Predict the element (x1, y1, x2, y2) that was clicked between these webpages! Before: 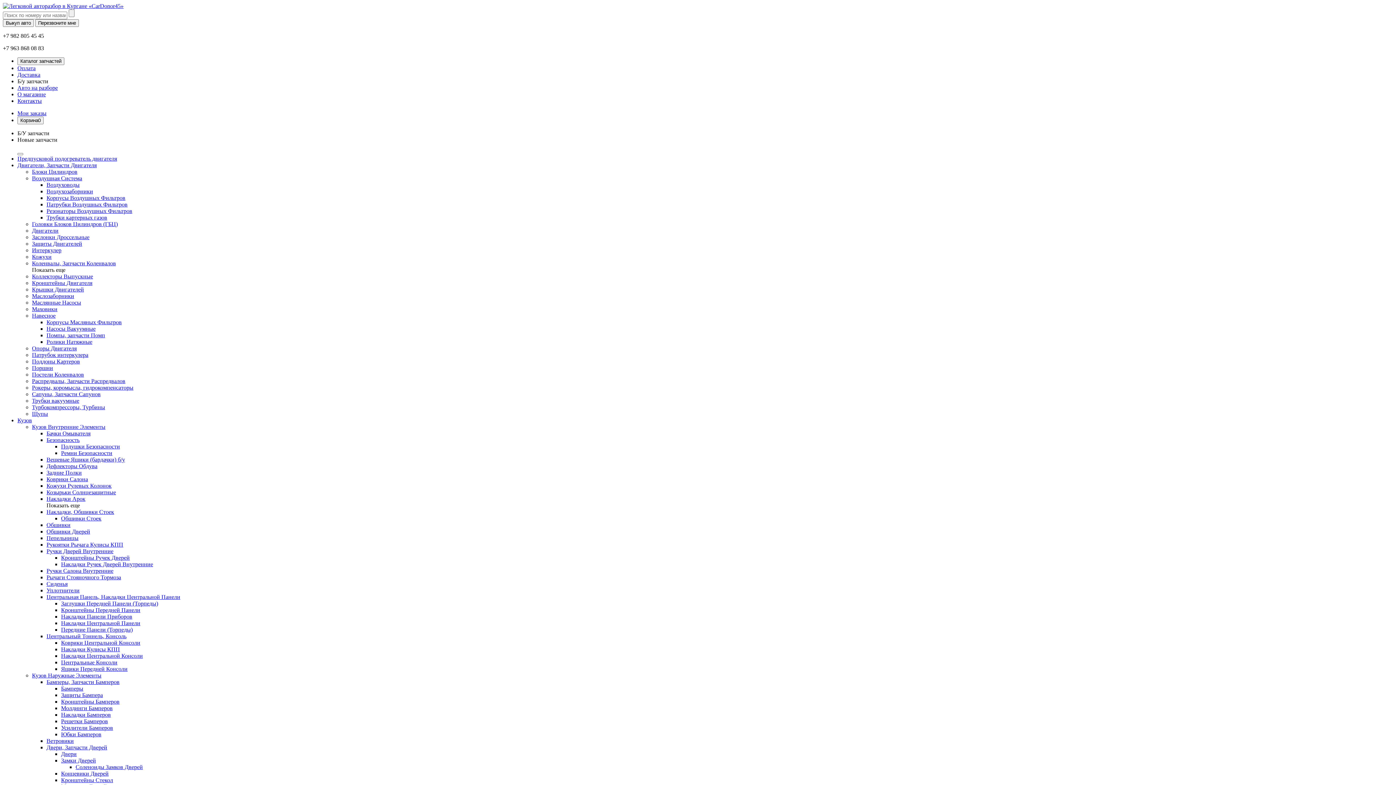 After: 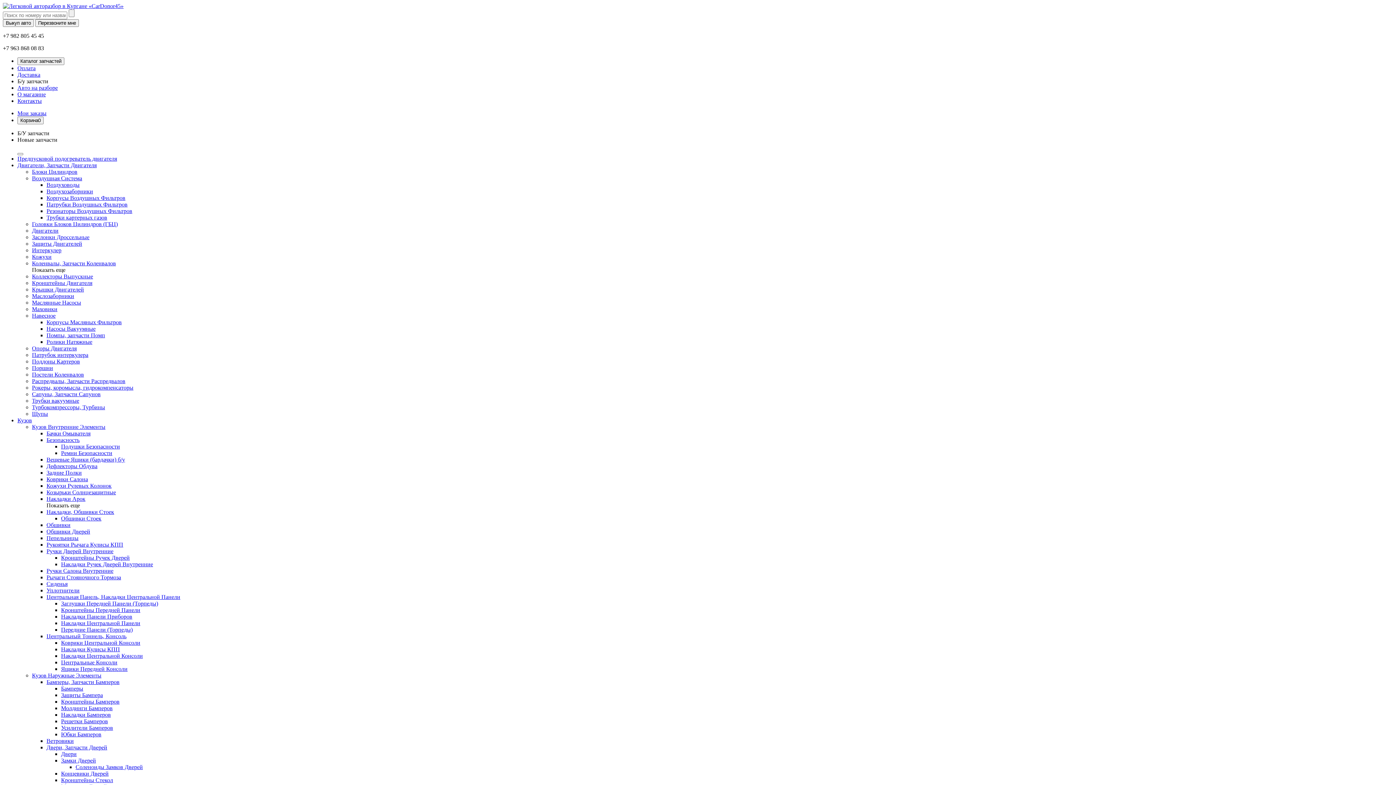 Action: label: Рокеры, коромысла, гидрокомпенсаторы bbox: (32, 384, 133, 390)